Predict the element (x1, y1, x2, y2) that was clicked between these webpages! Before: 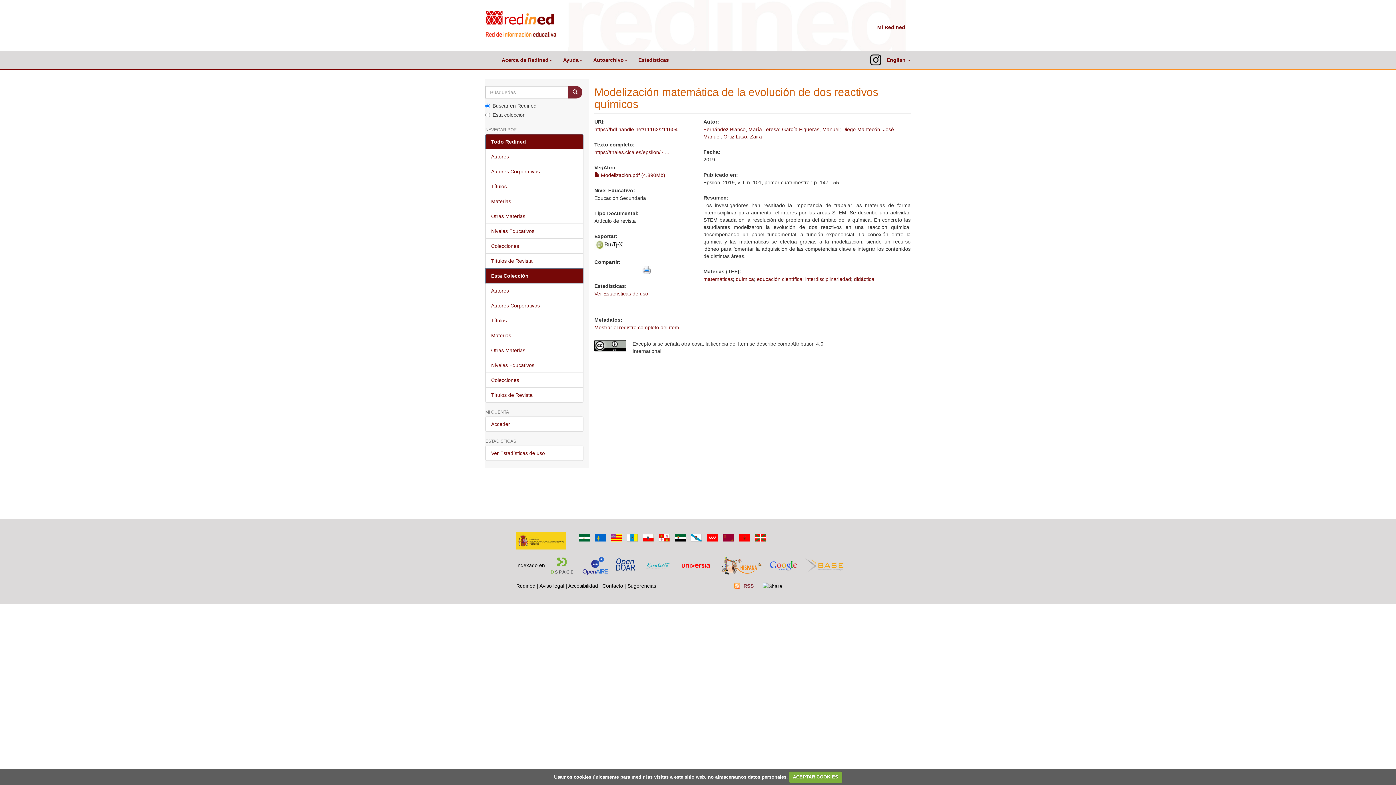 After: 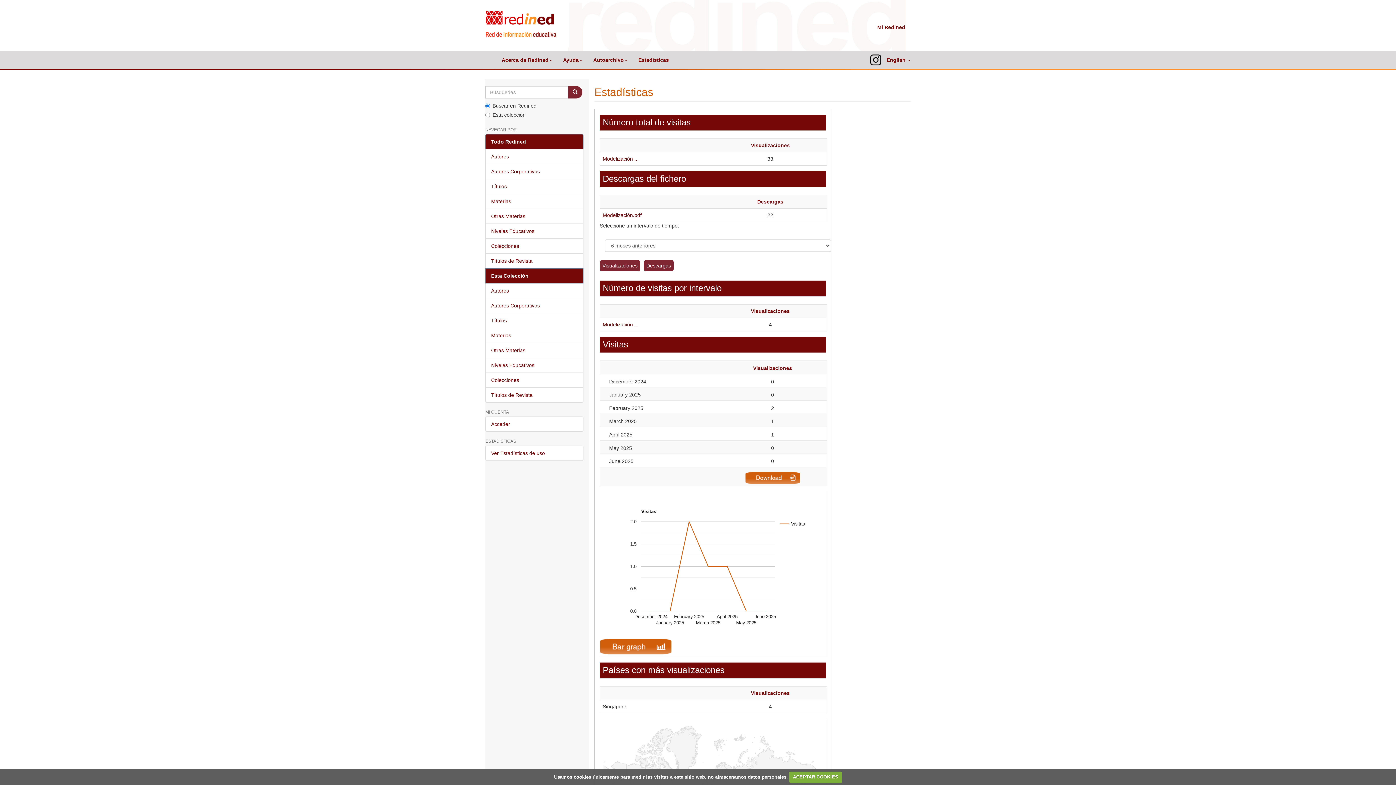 Action: label: Ver Estadísticas de uso bbox: (594, 290, 648, 296)